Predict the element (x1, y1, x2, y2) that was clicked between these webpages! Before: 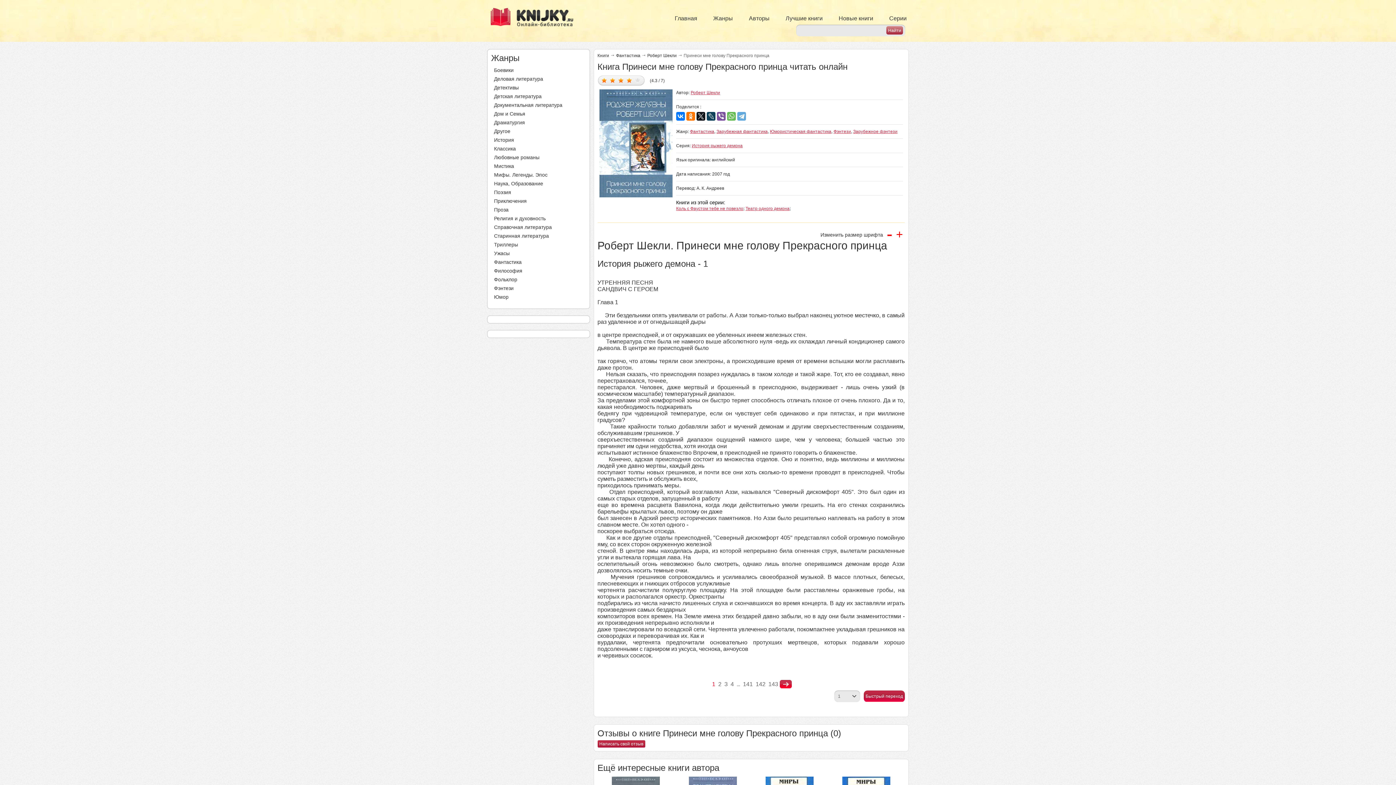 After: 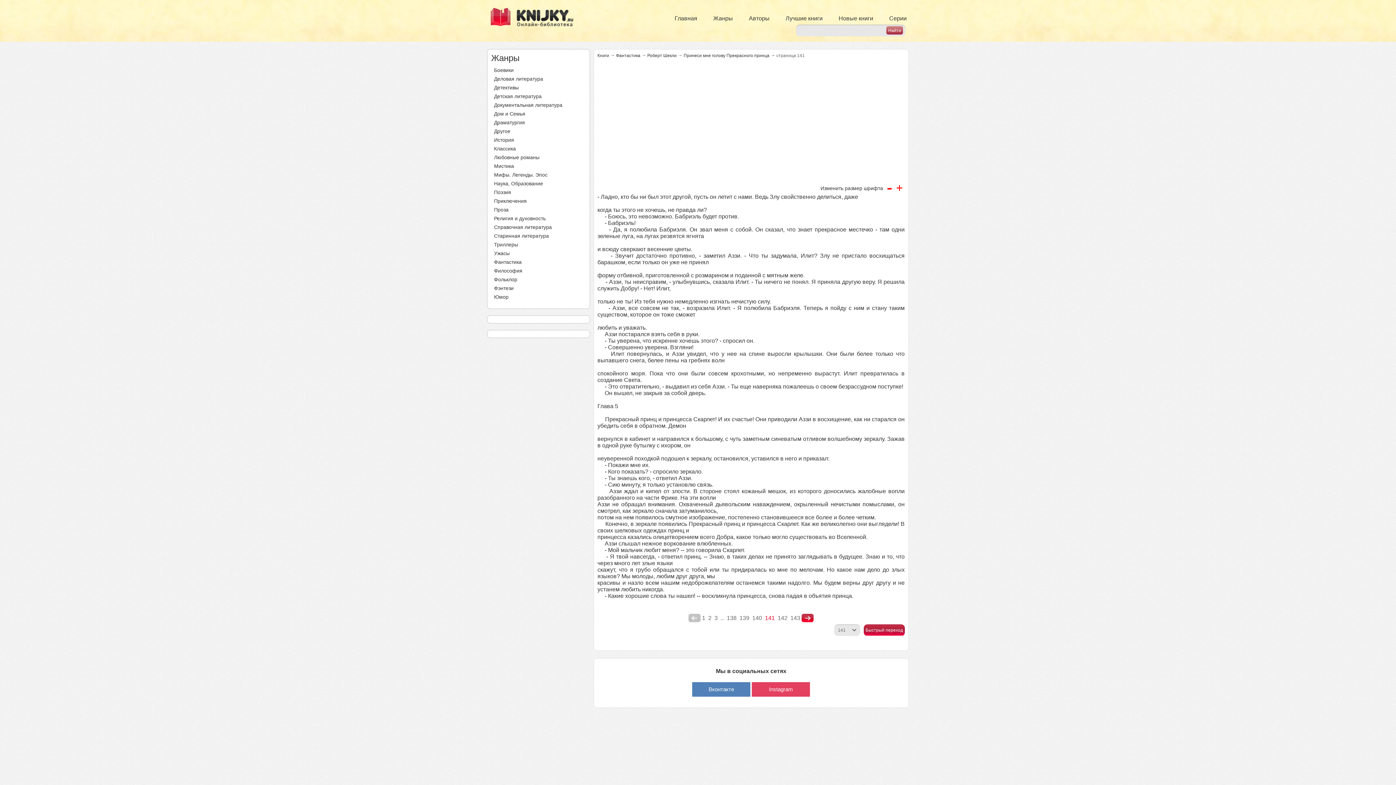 Action: bbox: (743, 680, 753, 689) label: 141